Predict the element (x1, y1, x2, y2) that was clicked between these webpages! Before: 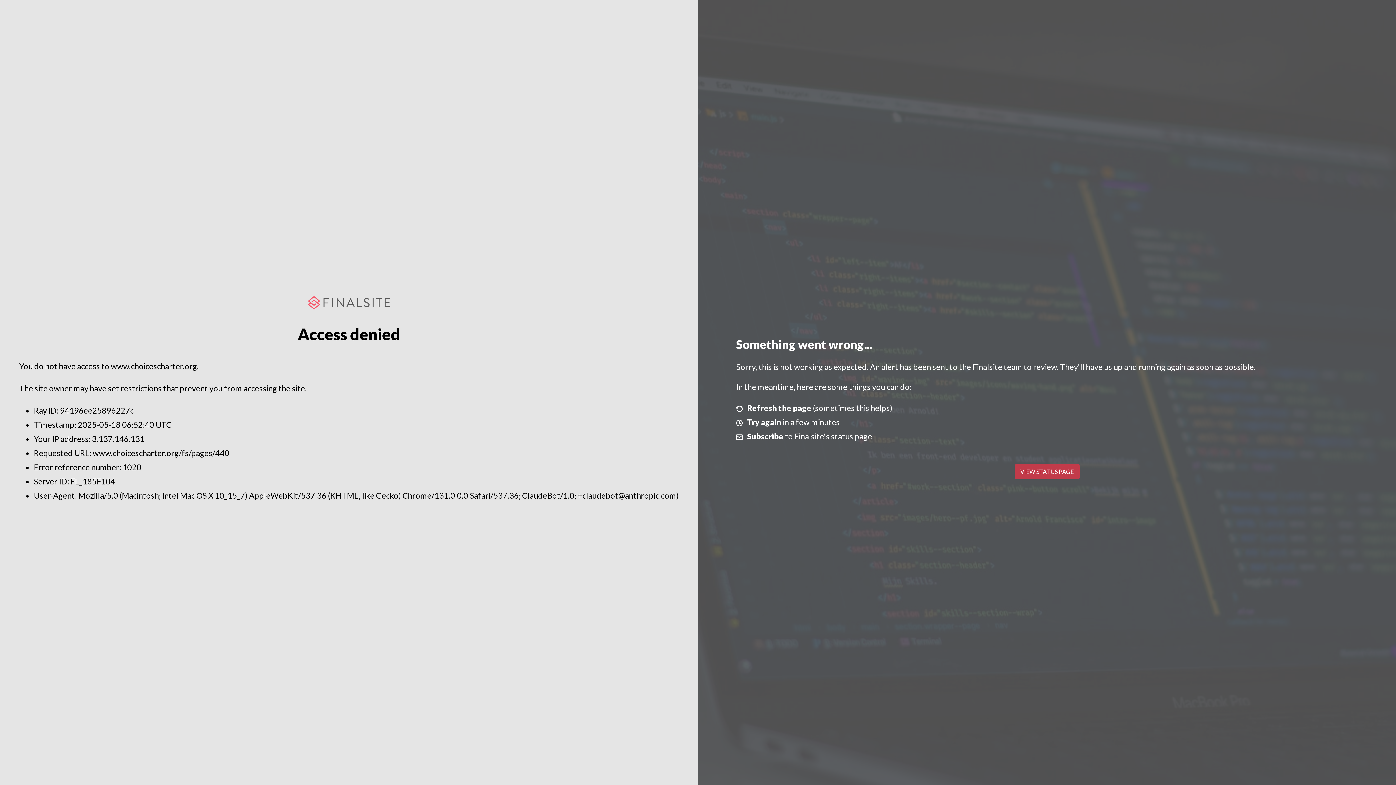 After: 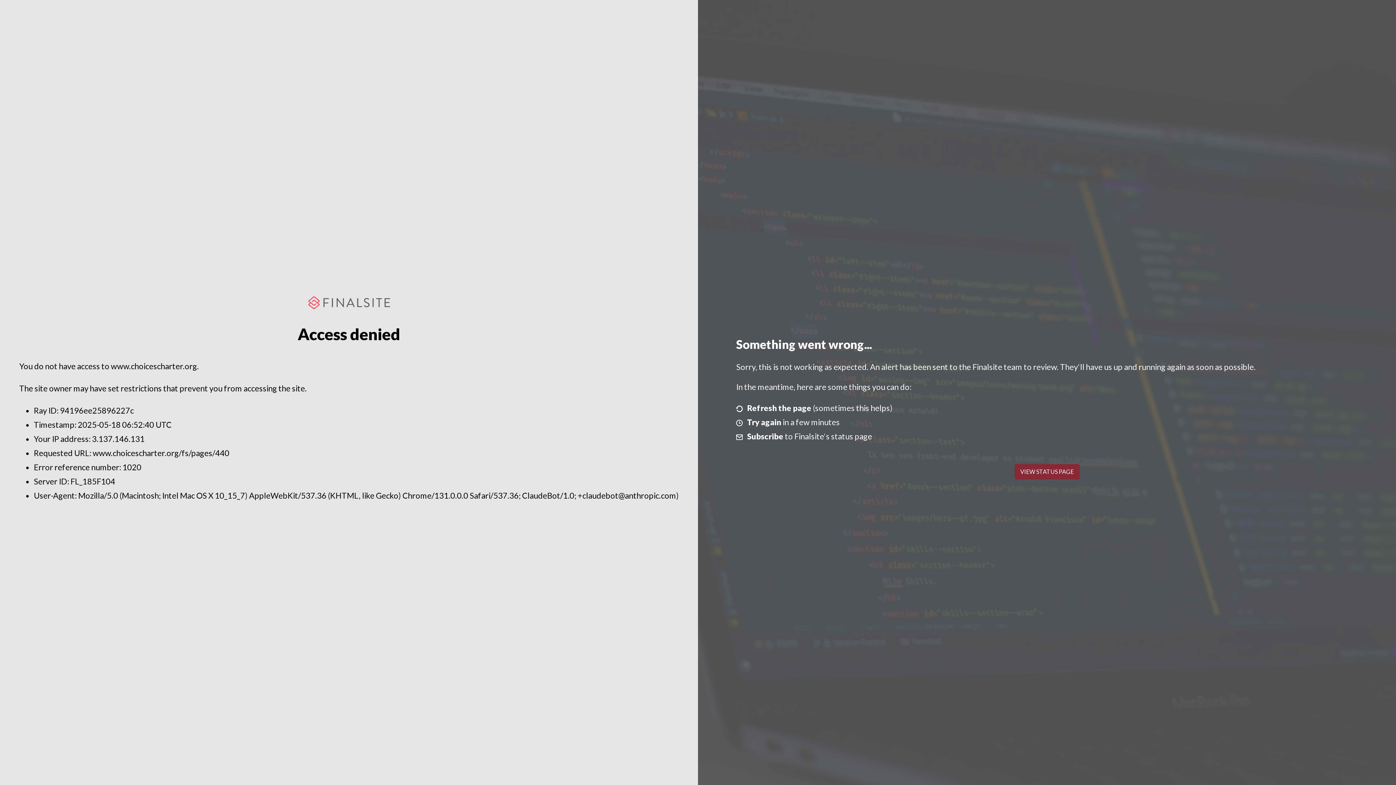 Action: label: VIEW STATUS PAGE bbox: (1014, 464, 1079, 479)